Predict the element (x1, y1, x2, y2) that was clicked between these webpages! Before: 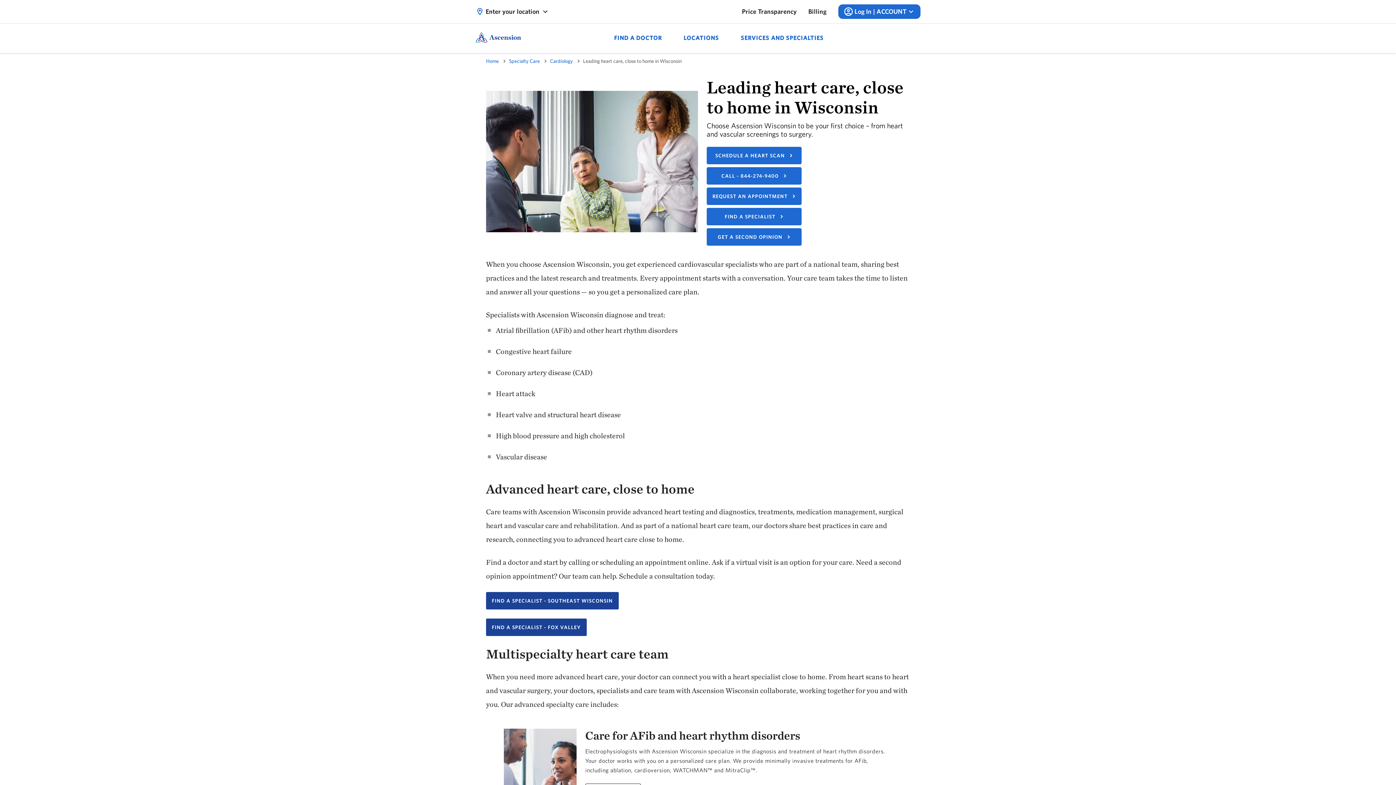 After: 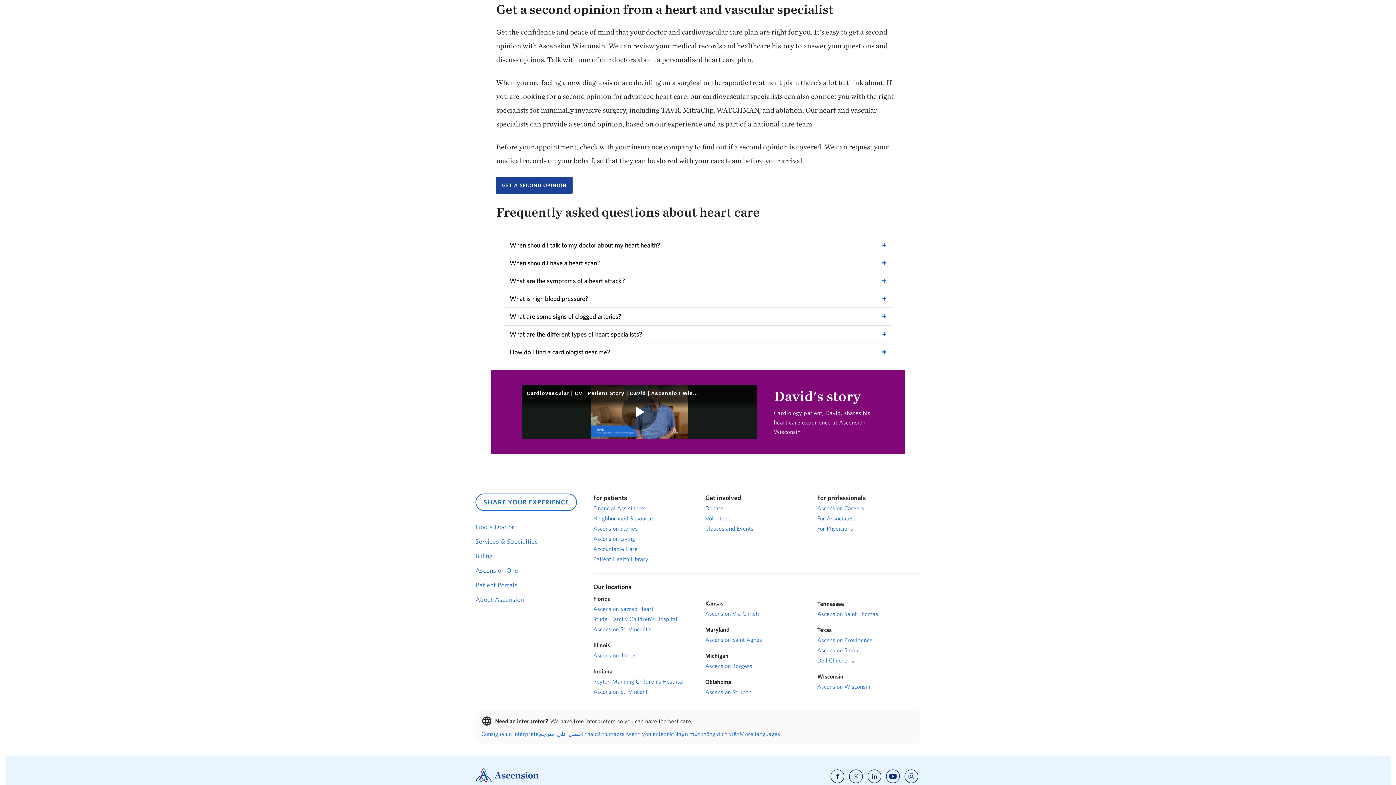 Action: label: GET A SECOND OPINION bbox: (706, 228, 801, 245)